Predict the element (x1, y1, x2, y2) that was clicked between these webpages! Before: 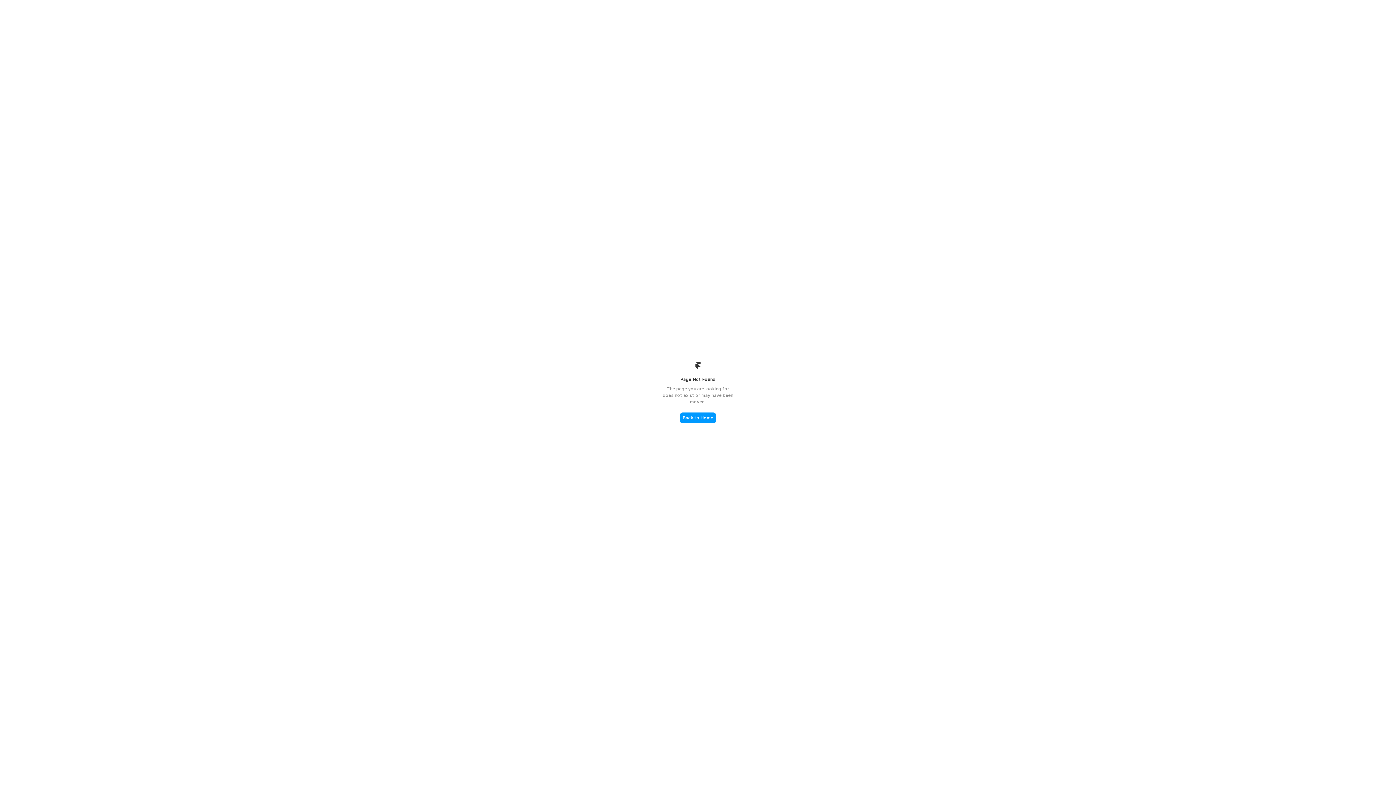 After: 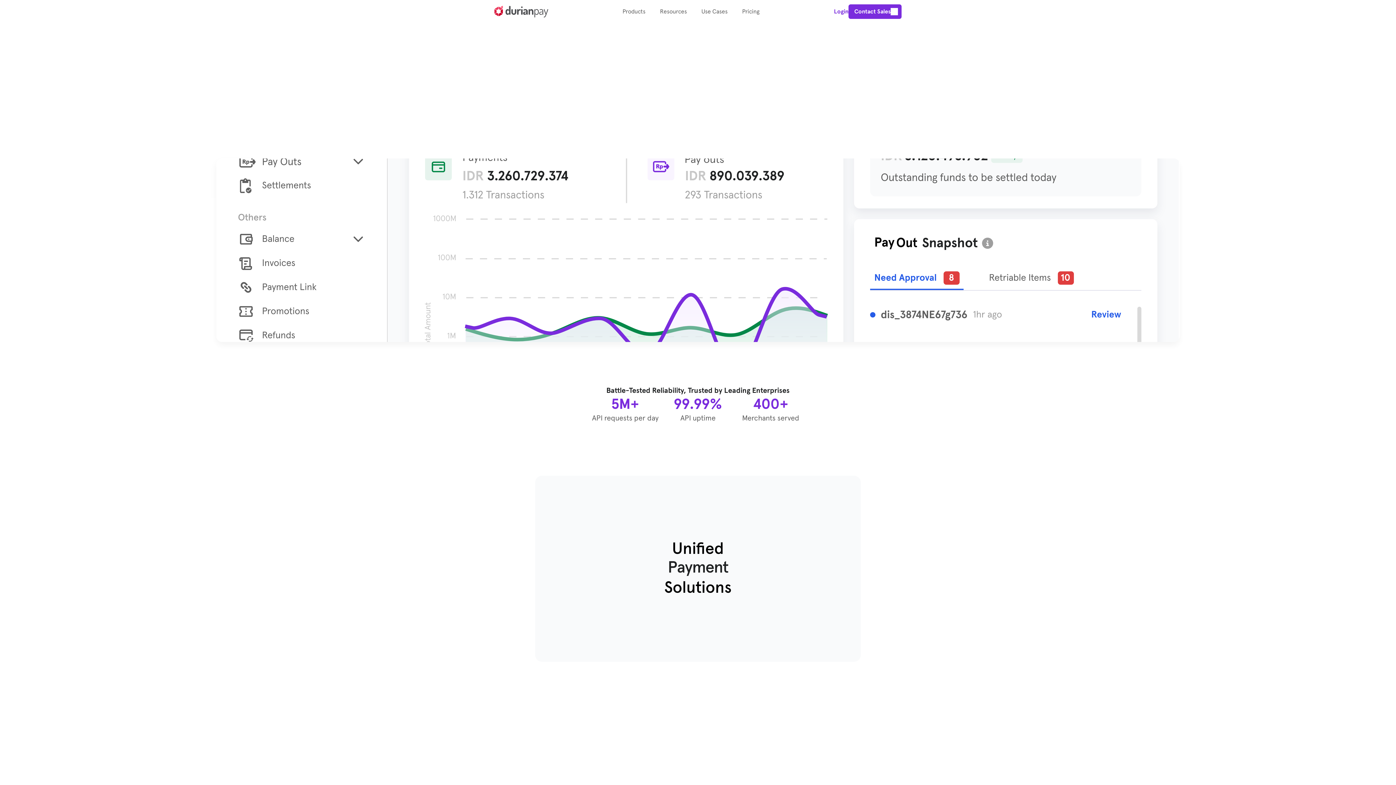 Action: bbox: (680, 412, 716, 423) label: Back to Home